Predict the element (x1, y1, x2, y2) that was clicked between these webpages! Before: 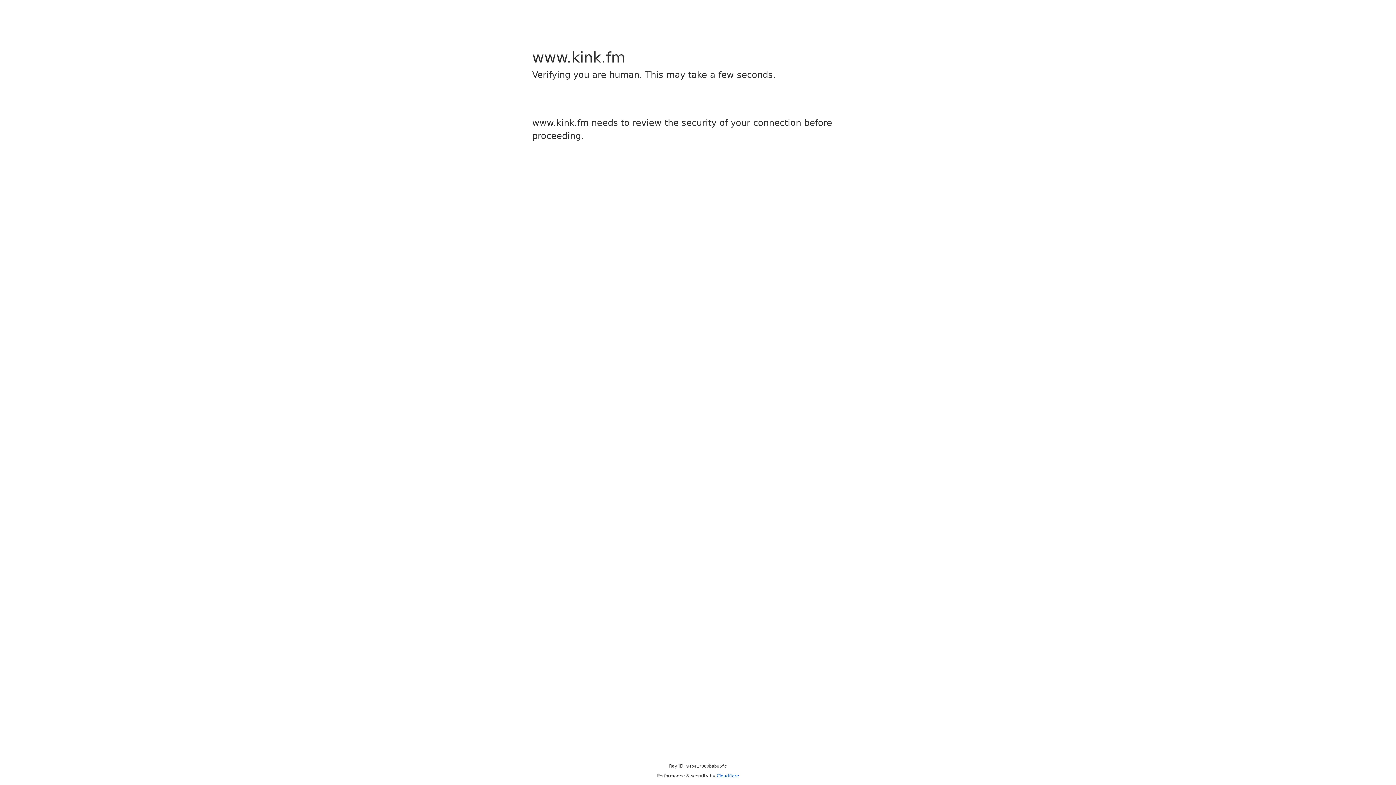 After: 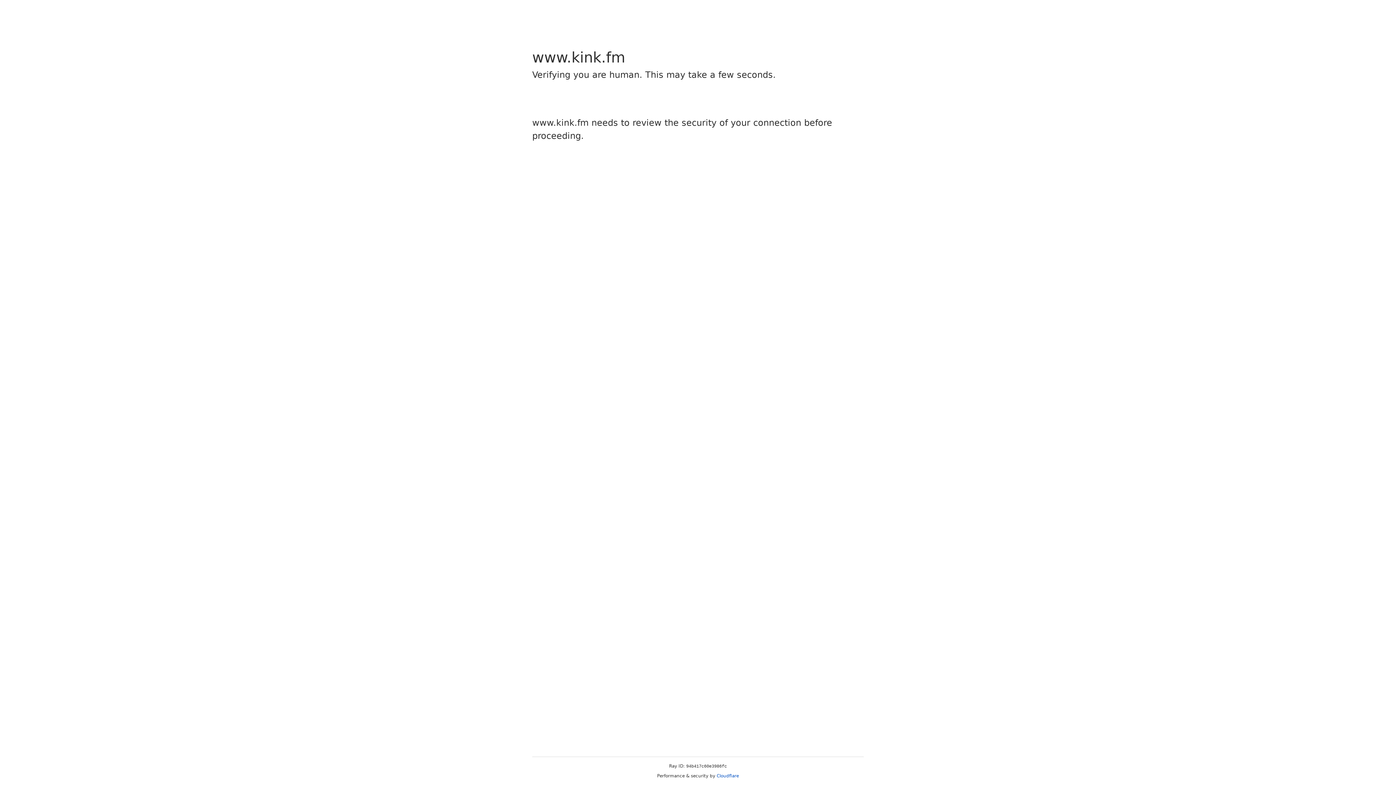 Action: bbox: (716, 773, 739, 778) label: Cloudflare